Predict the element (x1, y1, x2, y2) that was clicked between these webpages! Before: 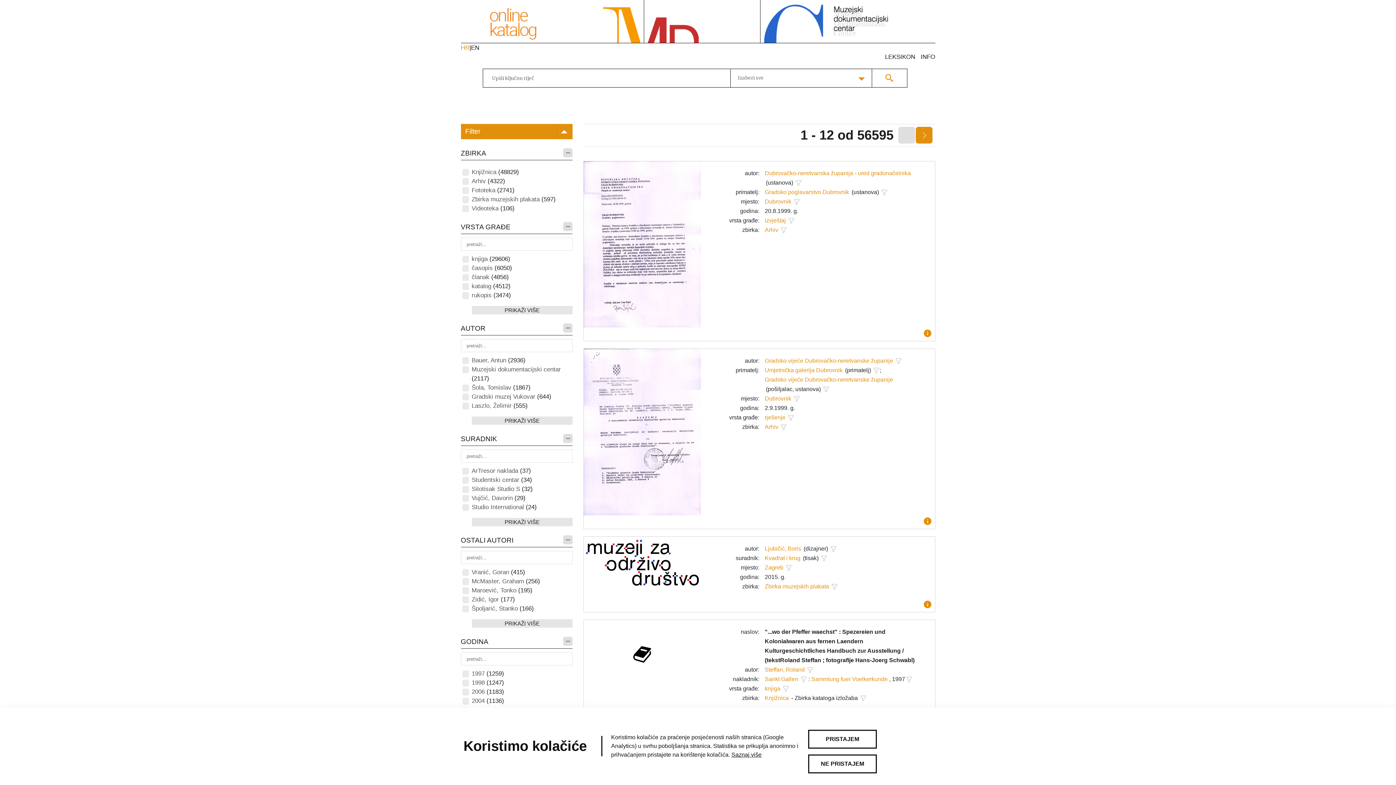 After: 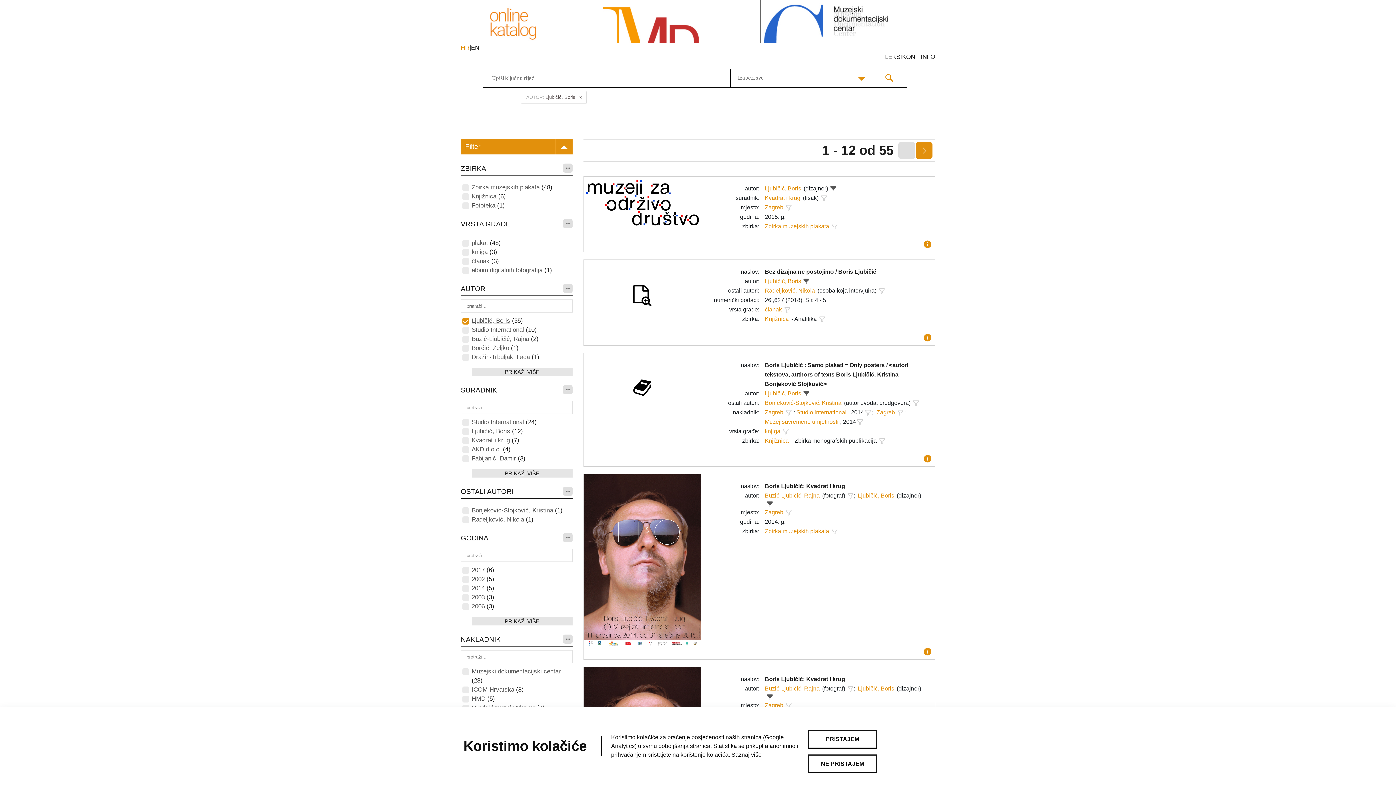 Action: bbox: (829, 545, 836, 552)